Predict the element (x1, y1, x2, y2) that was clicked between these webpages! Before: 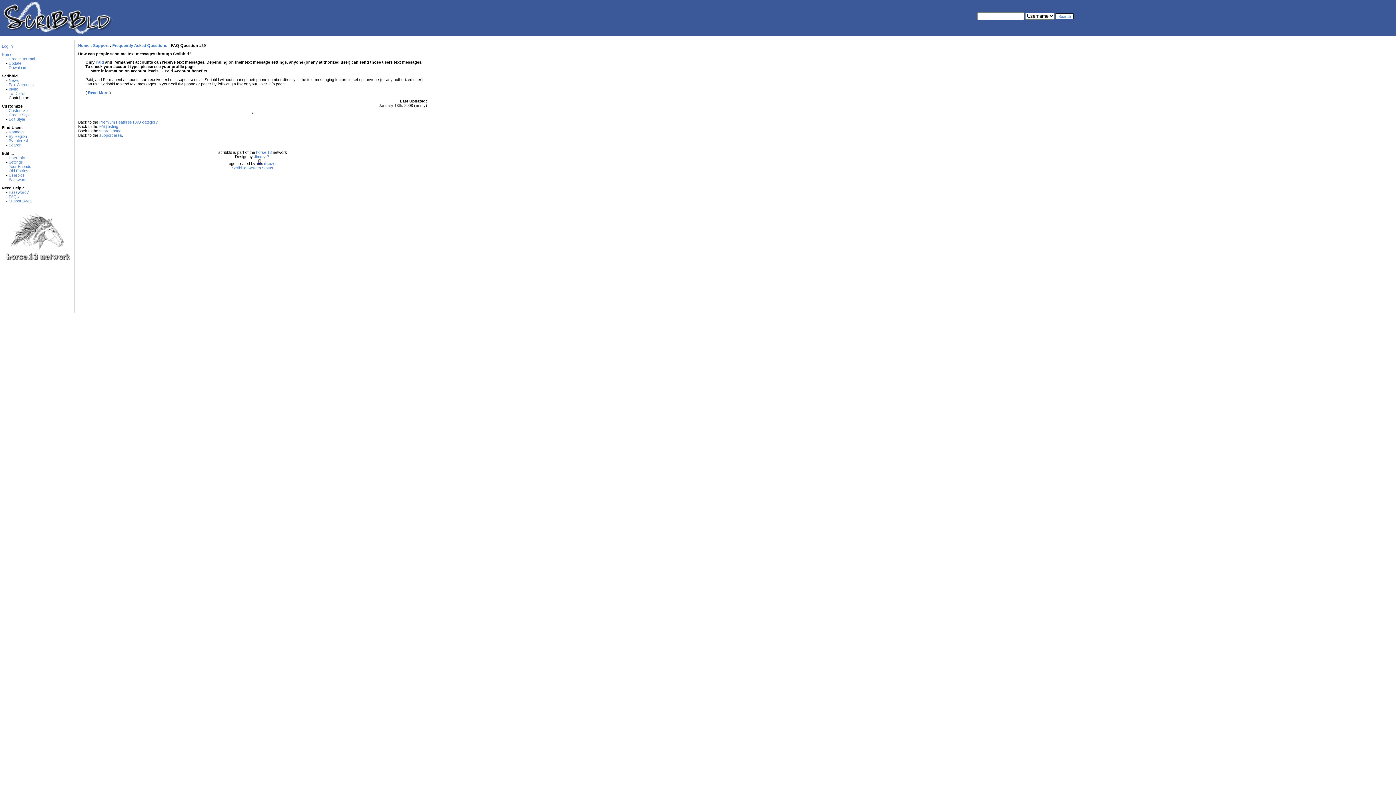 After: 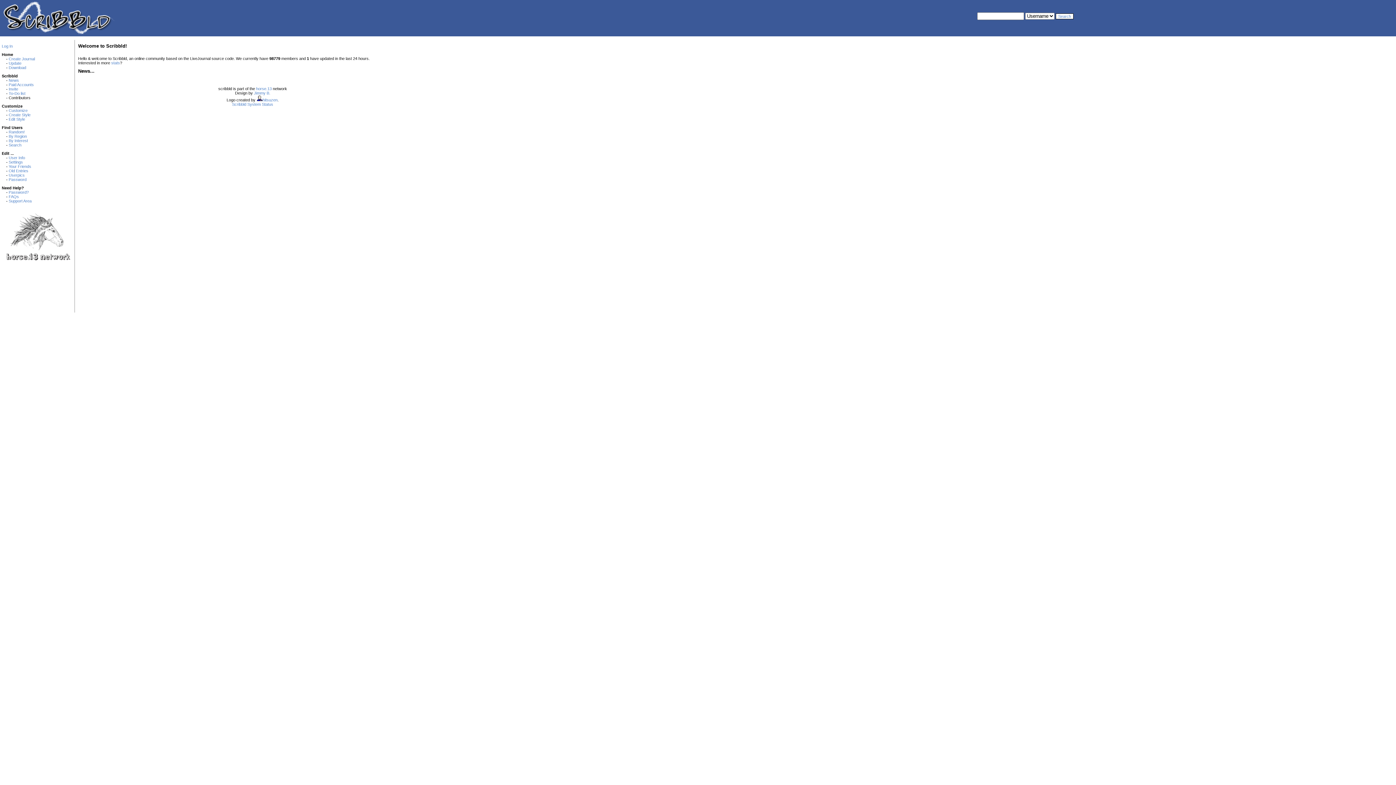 Action: bbox: (8, 129, 24, 134) label: Random!